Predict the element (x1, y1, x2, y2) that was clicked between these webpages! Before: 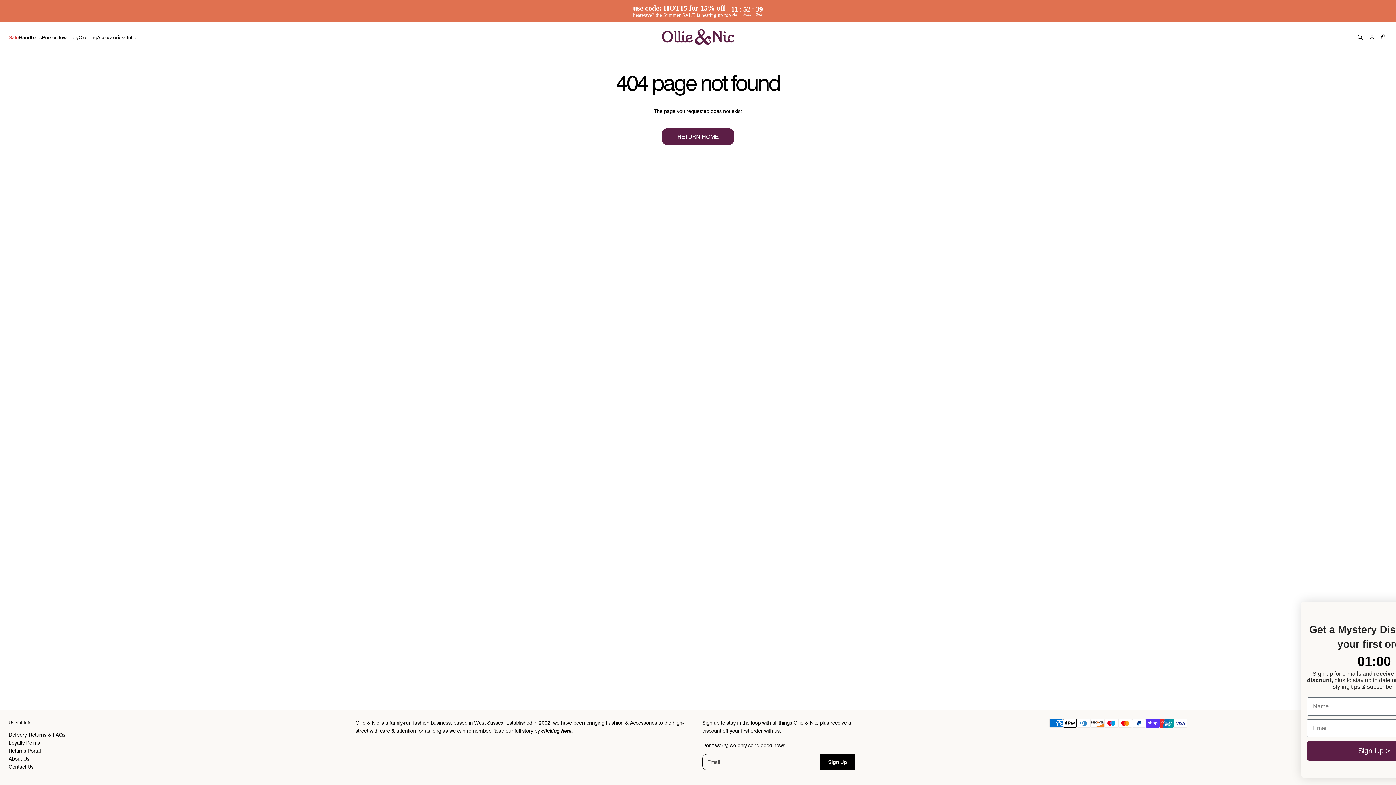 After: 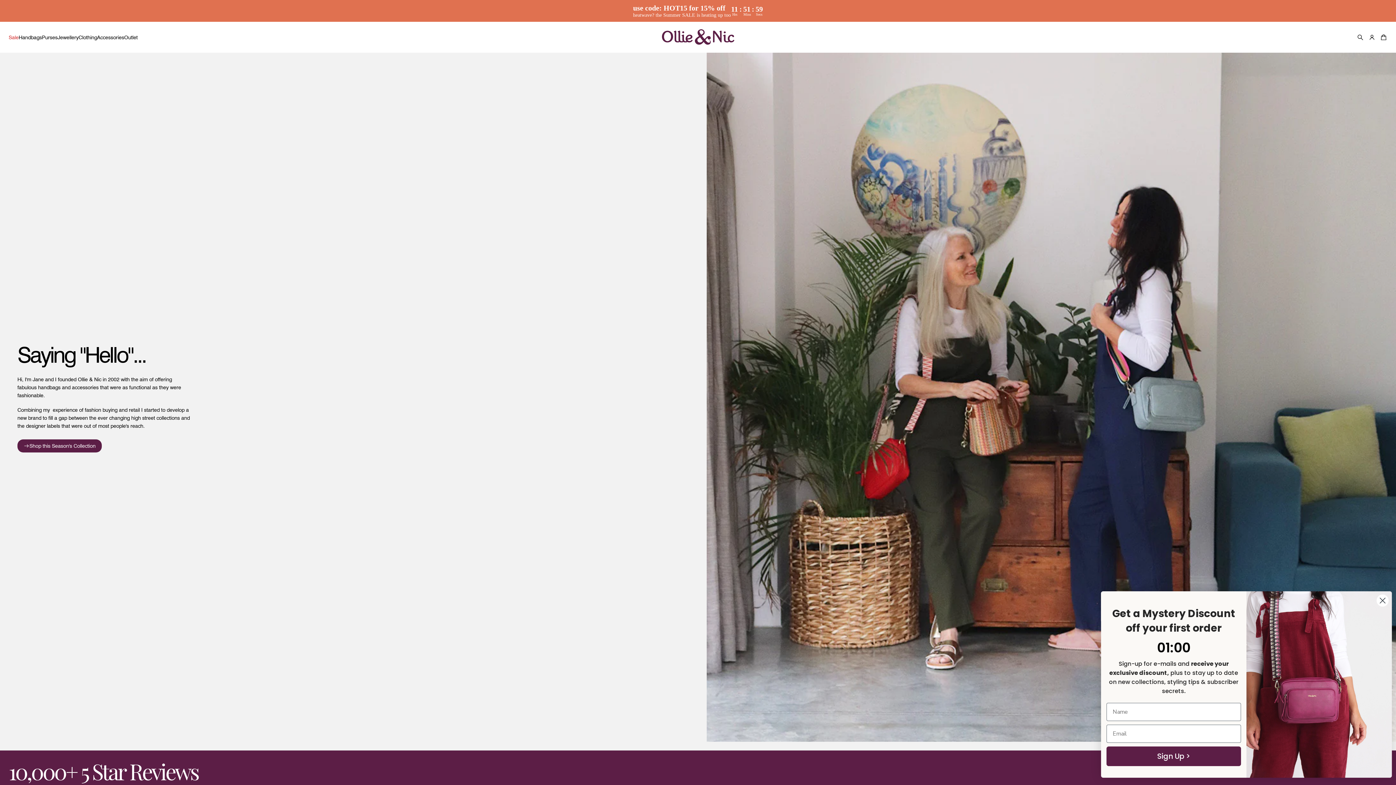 Action: bbox: (8, 755, 29, 763) label: About Us